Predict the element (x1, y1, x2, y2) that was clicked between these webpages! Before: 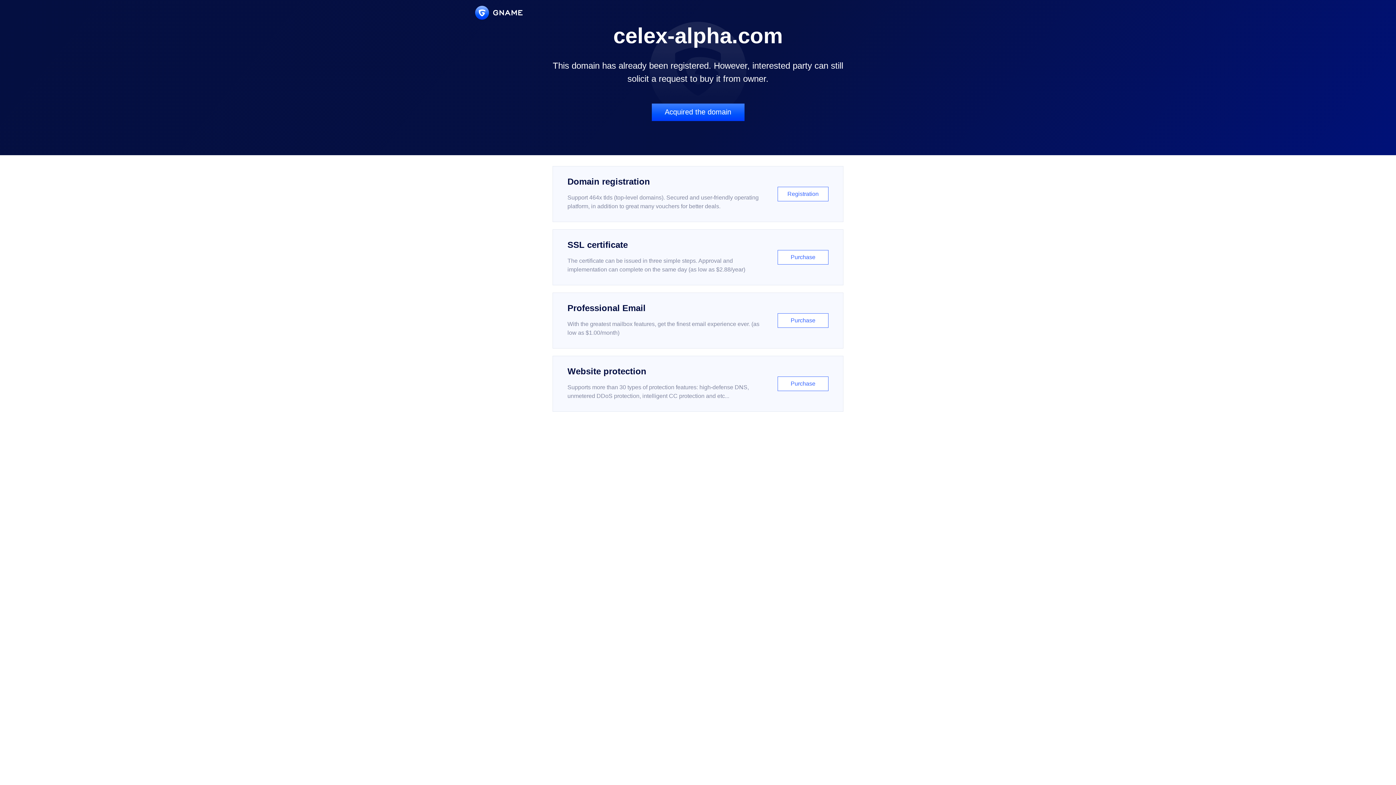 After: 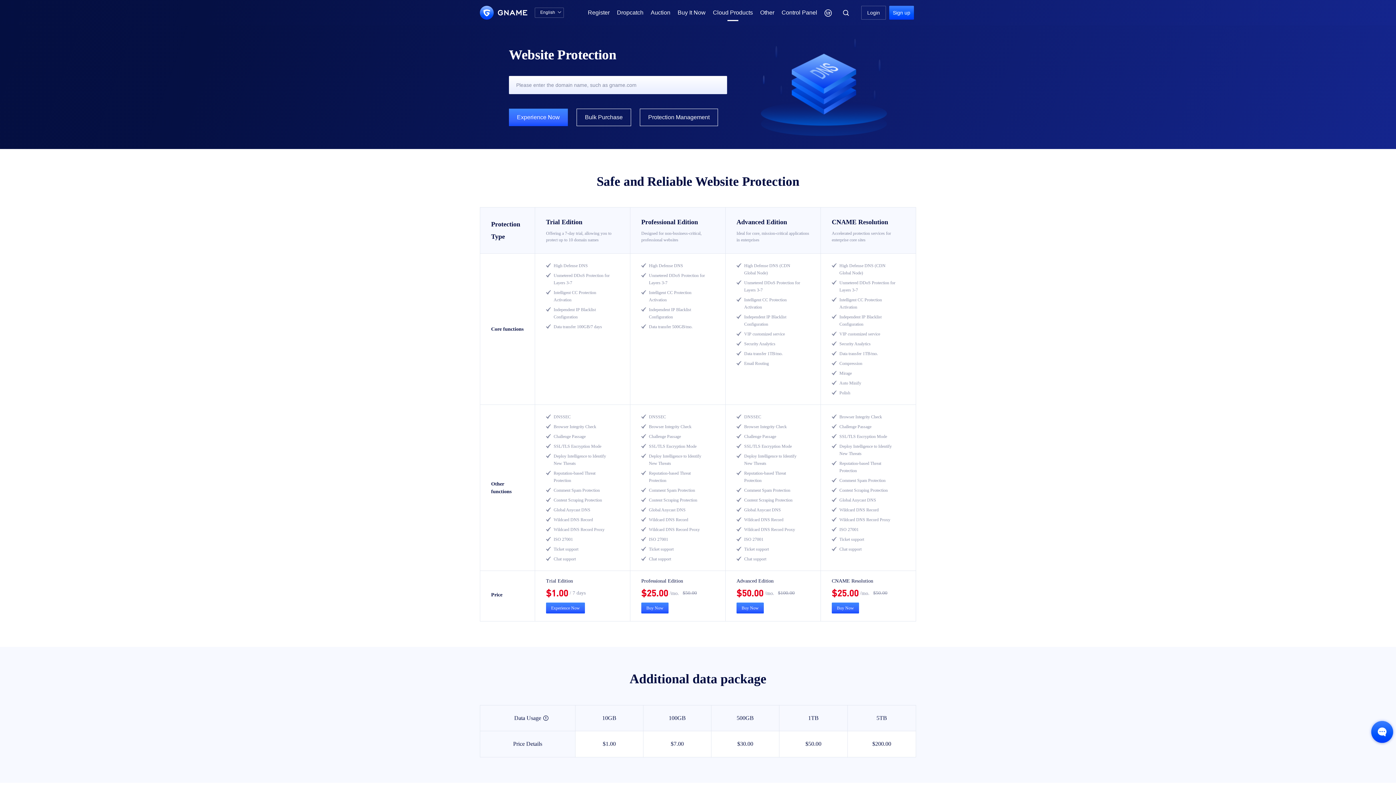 Action: bbox: (552, 356, 843, 412) label: Website protection

Supports more than 30 types of protection features: high-defense DNS, unmetered DDoS protection, intelligent CC protection and etc...

Purchase